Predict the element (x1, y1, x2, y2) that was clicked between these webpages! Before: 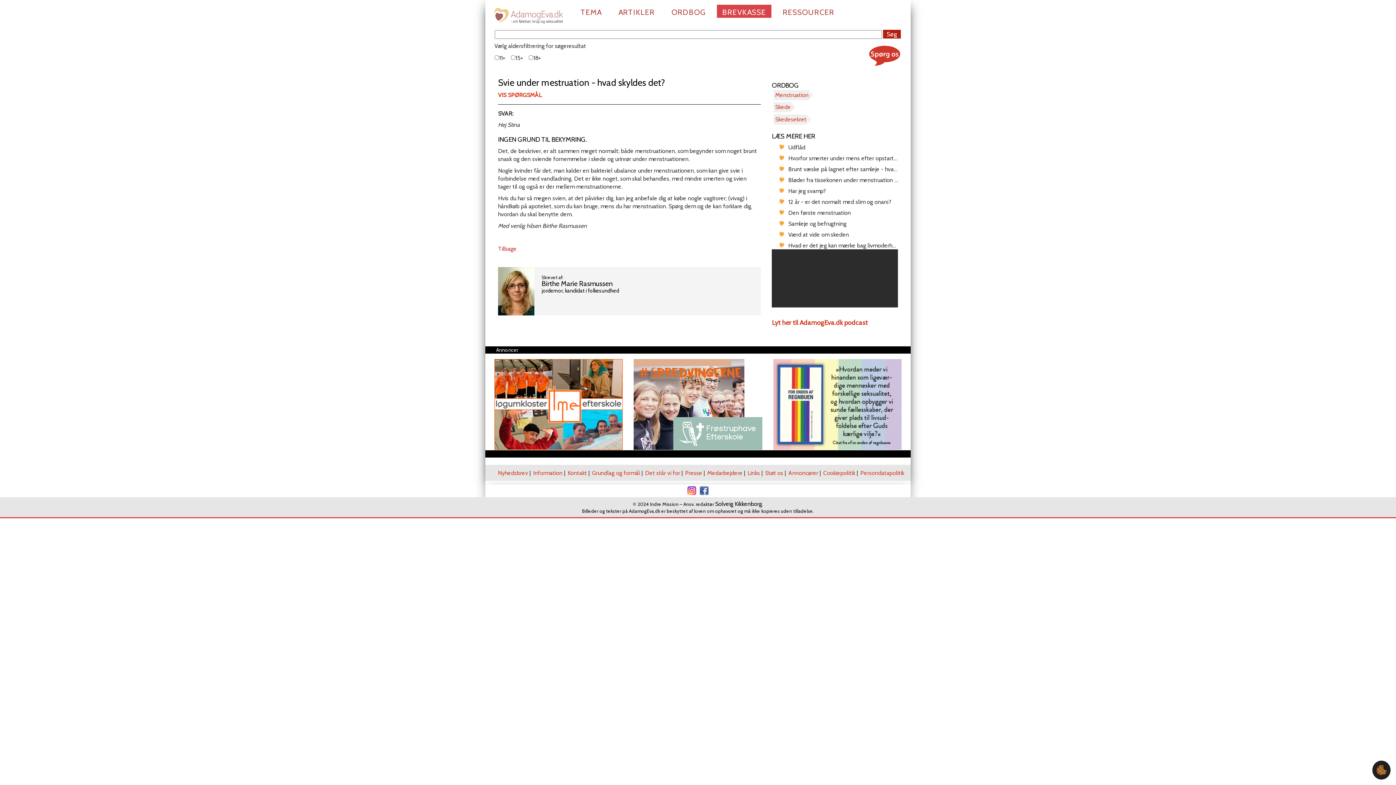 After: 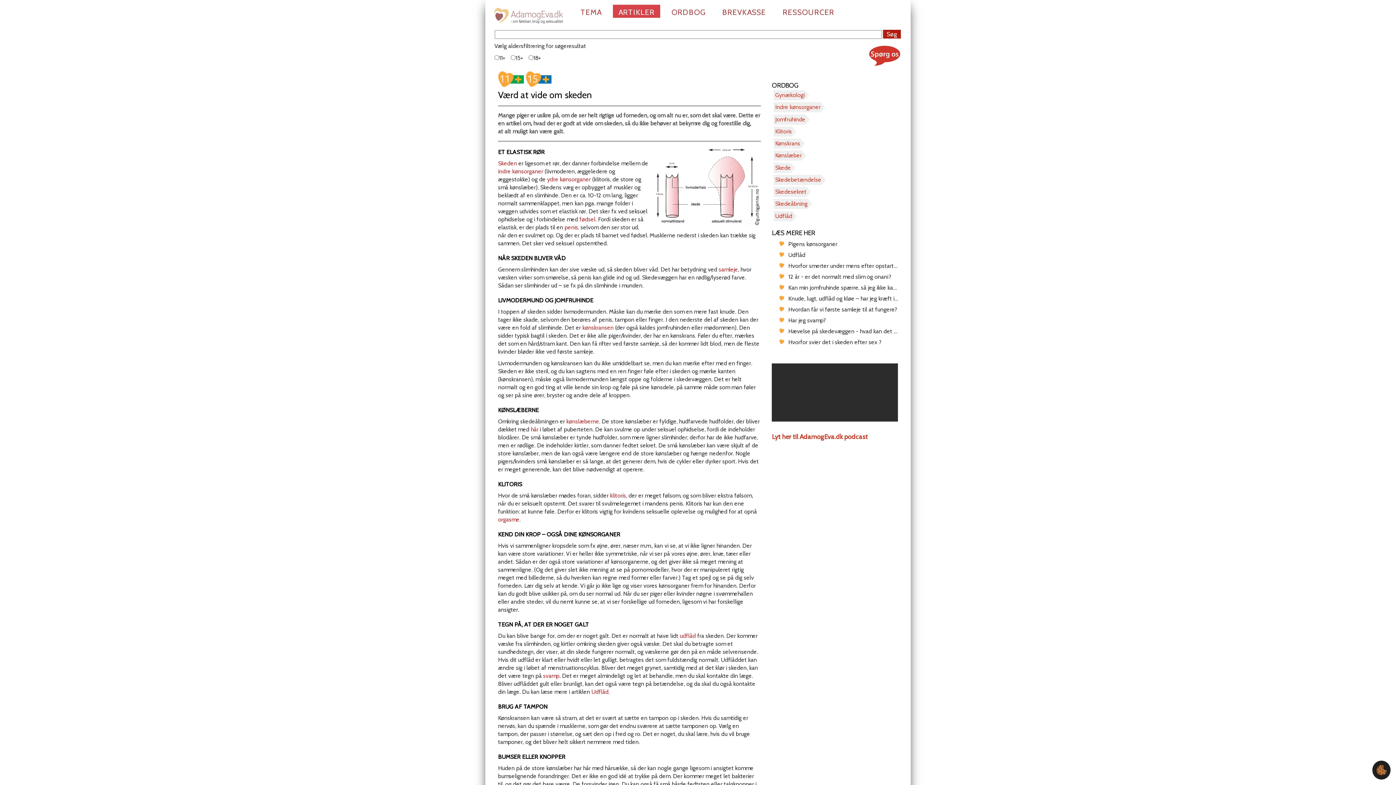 Action: label: Værd at vide om skeden bbox: (773, 231, 898, 238)